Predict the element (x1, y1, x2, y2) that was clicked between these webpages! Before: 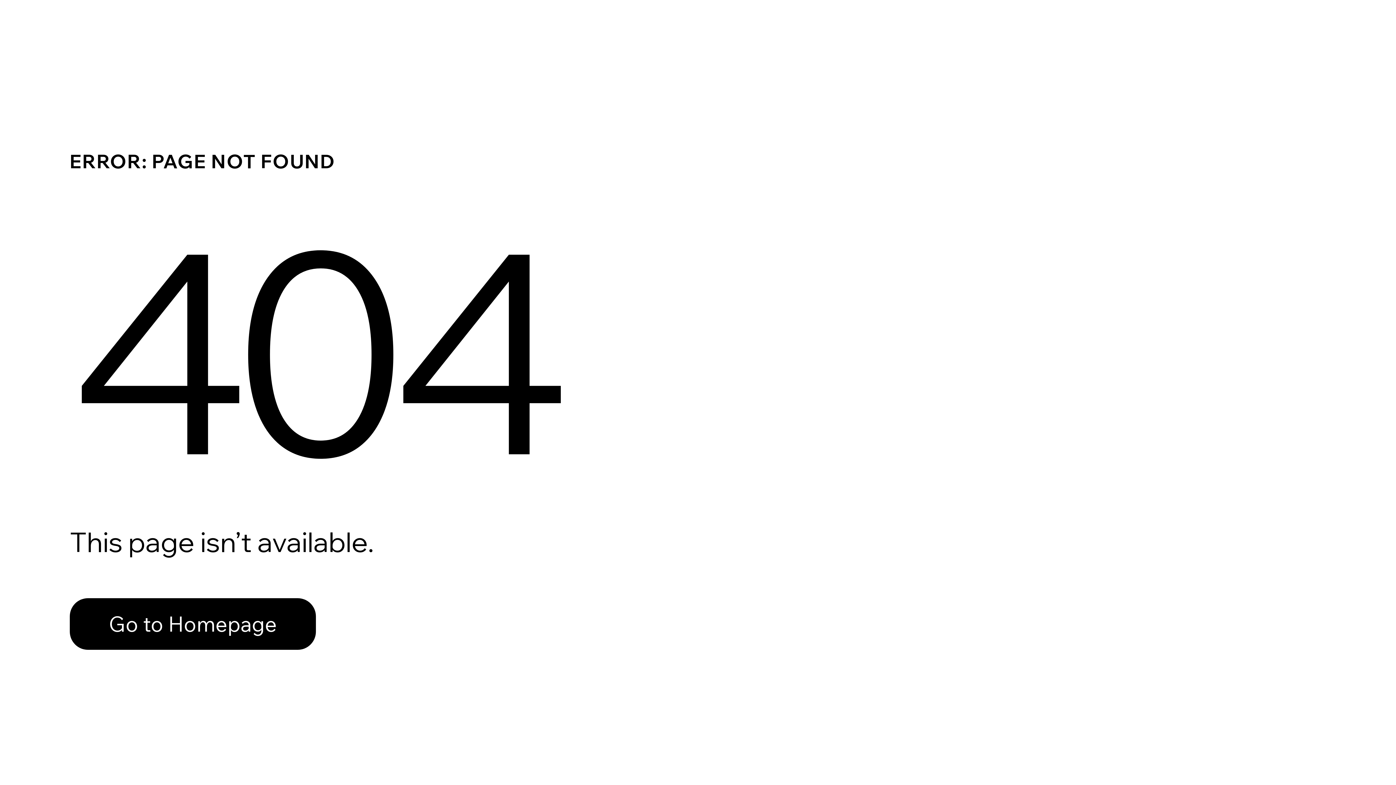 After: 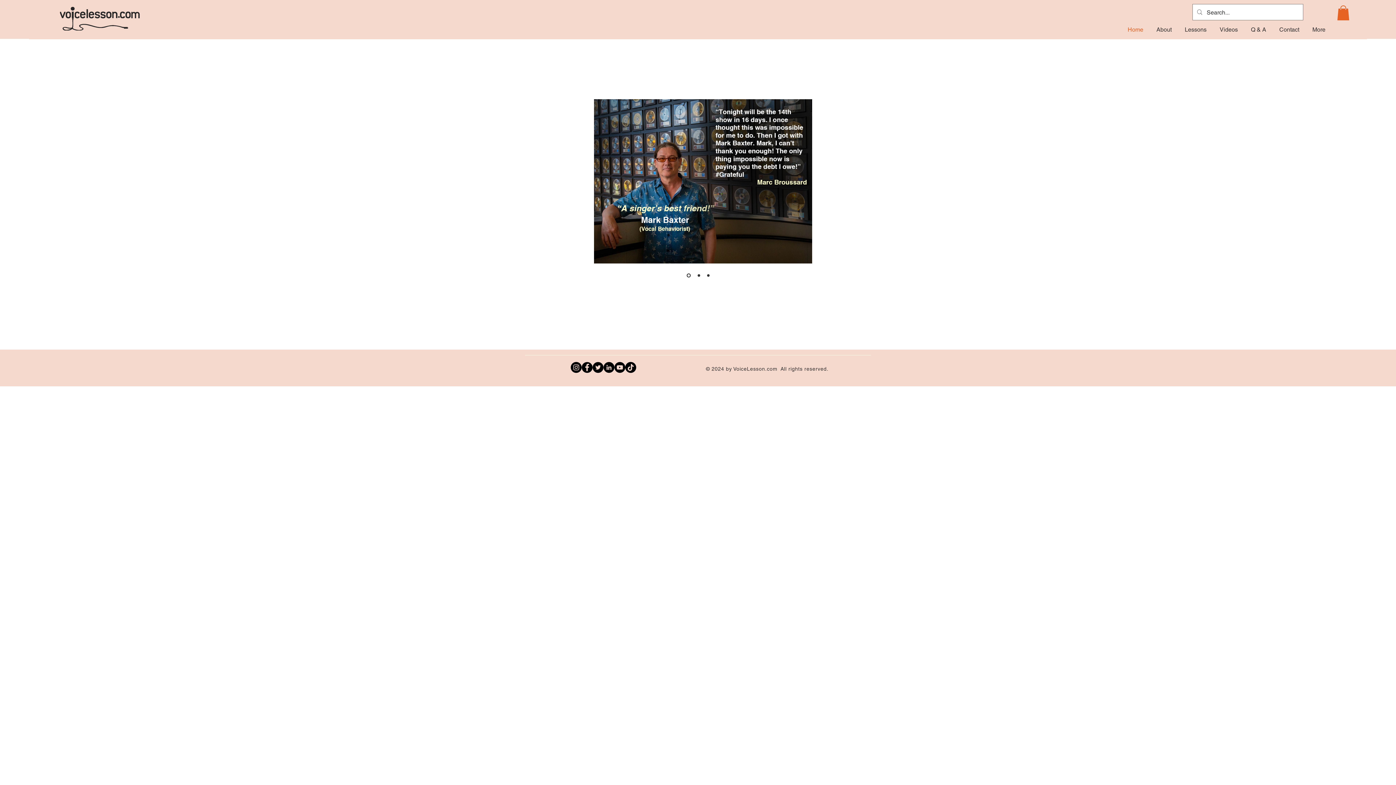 Action: bbox: (69, 582, 768, 659) label: Go to Homepage